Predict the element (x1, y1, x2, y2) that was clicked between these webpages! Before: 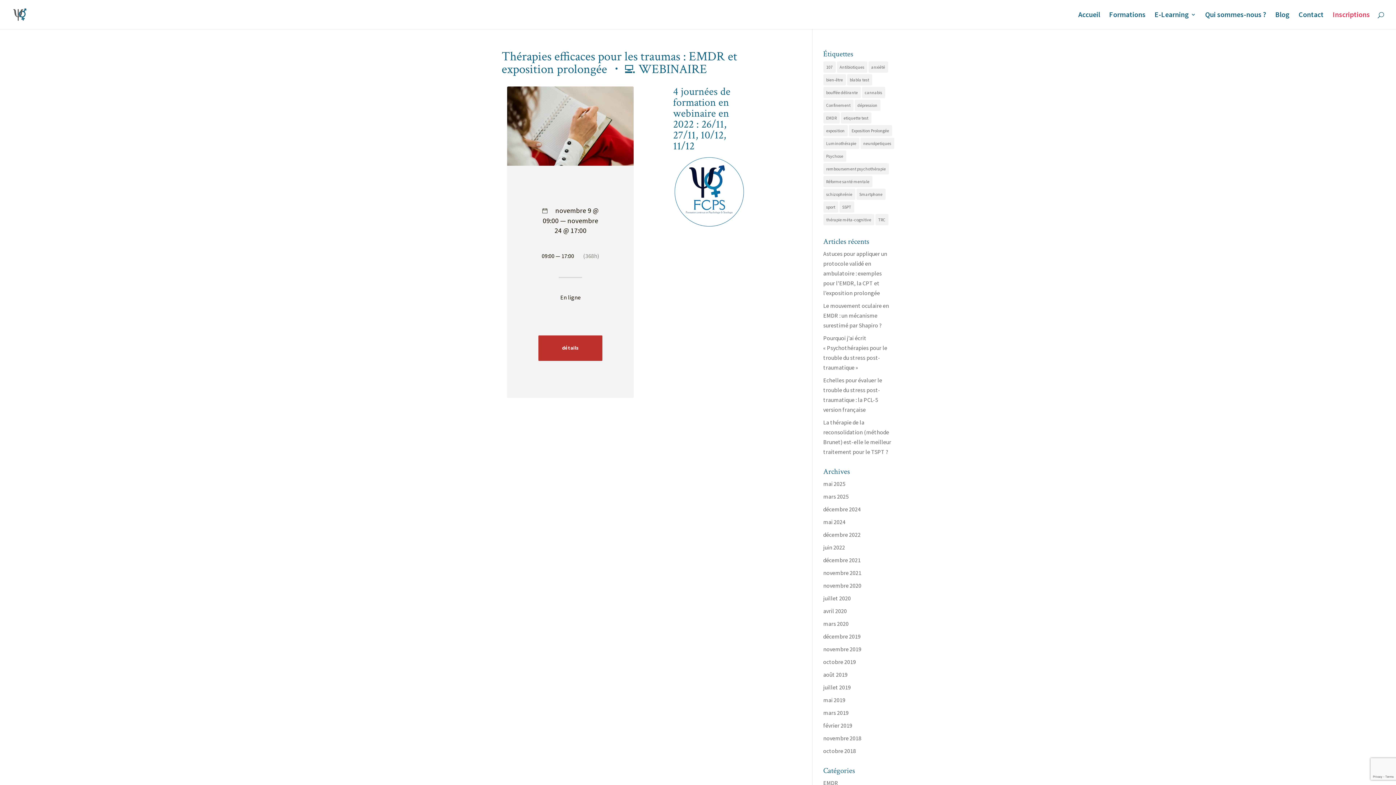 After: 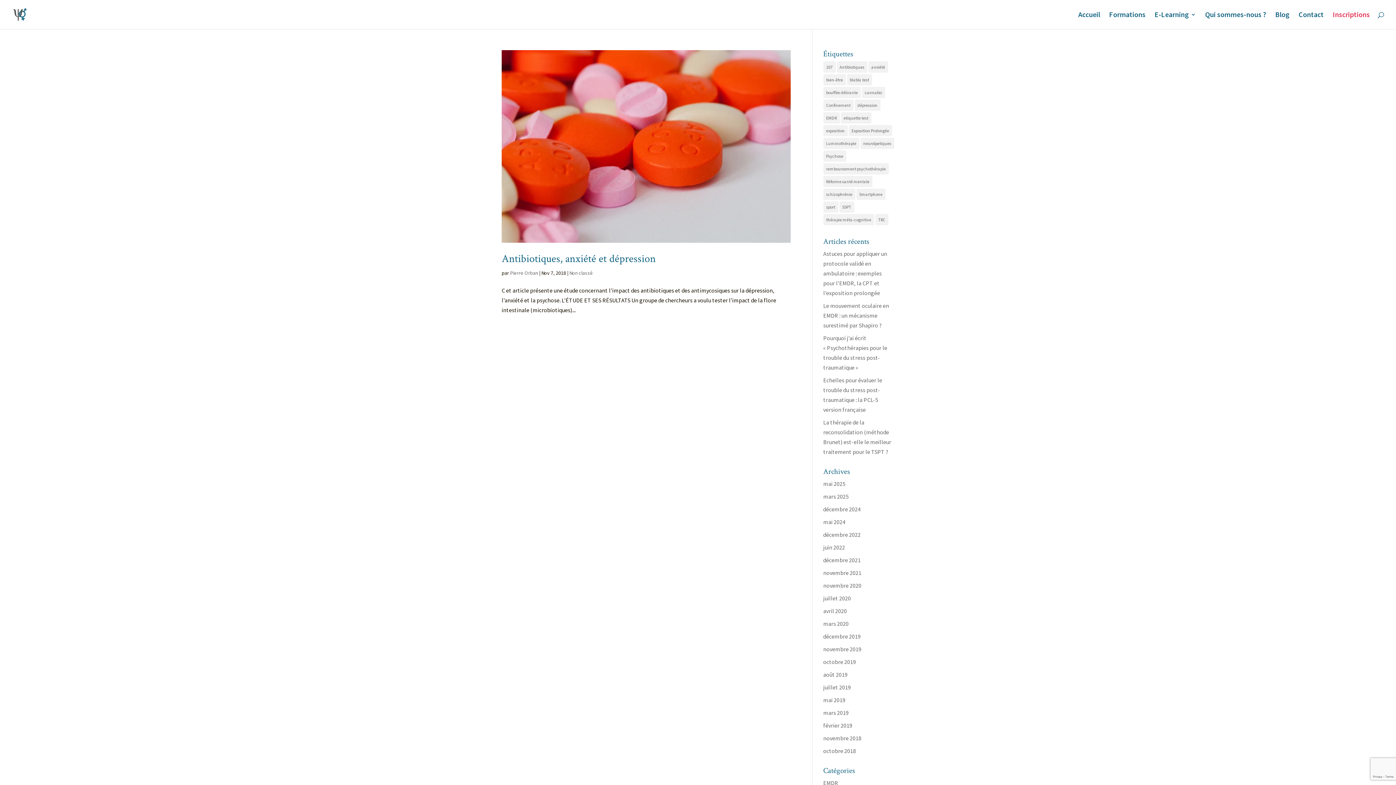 Action: bbox: (836, 61, 867, 72) label: Antibiotiques (1 élément)